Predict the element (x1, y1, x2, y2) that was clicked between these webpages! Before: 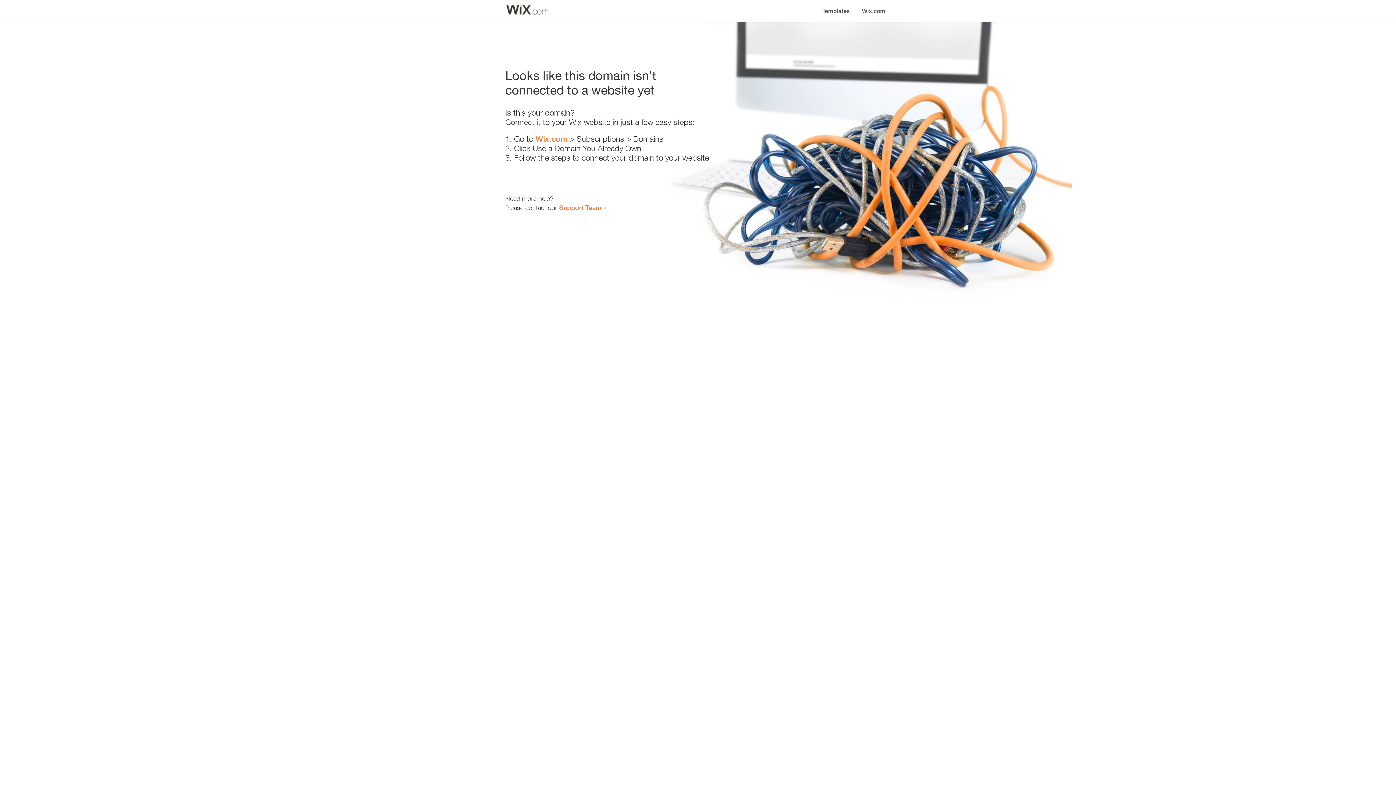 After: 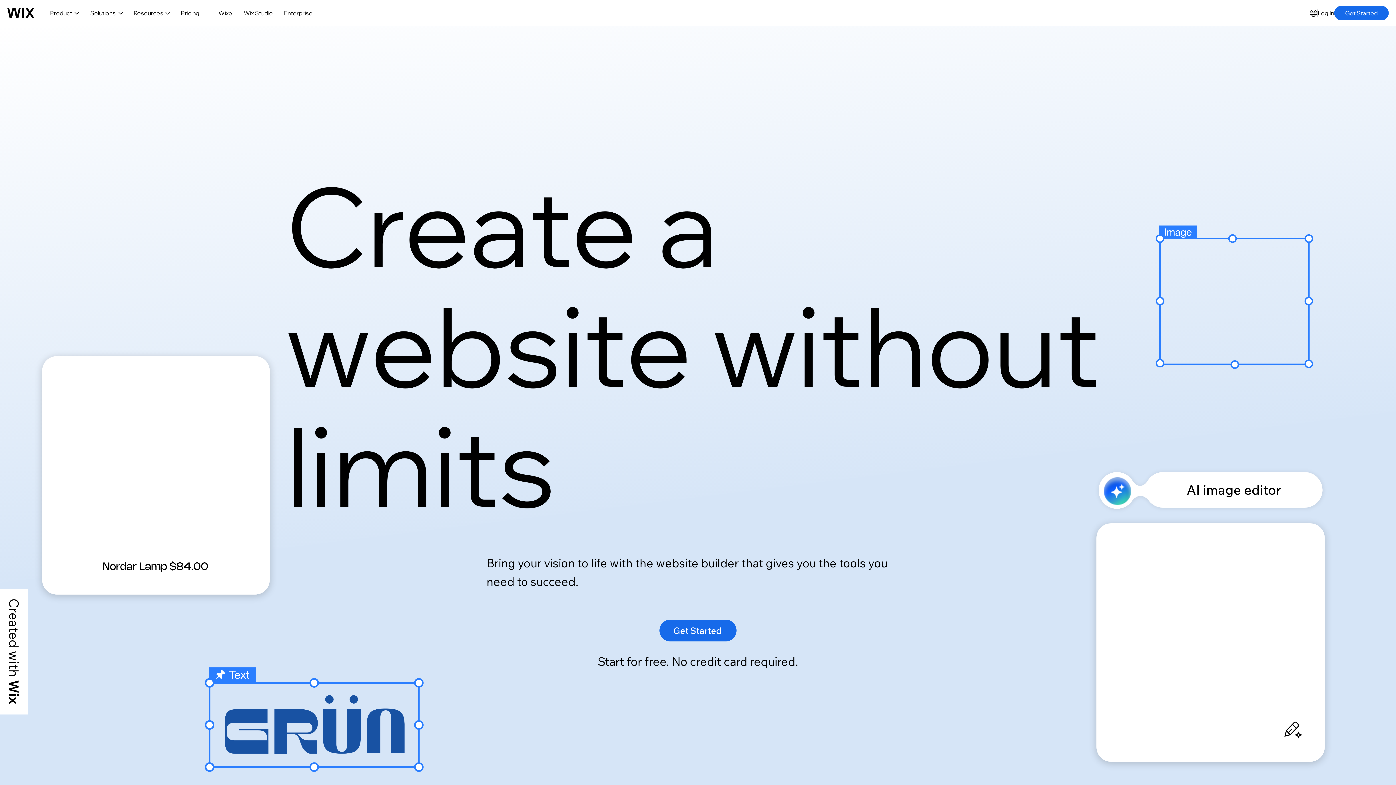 Action: bbox: (535, 134, 567, 143) label: Wix.com